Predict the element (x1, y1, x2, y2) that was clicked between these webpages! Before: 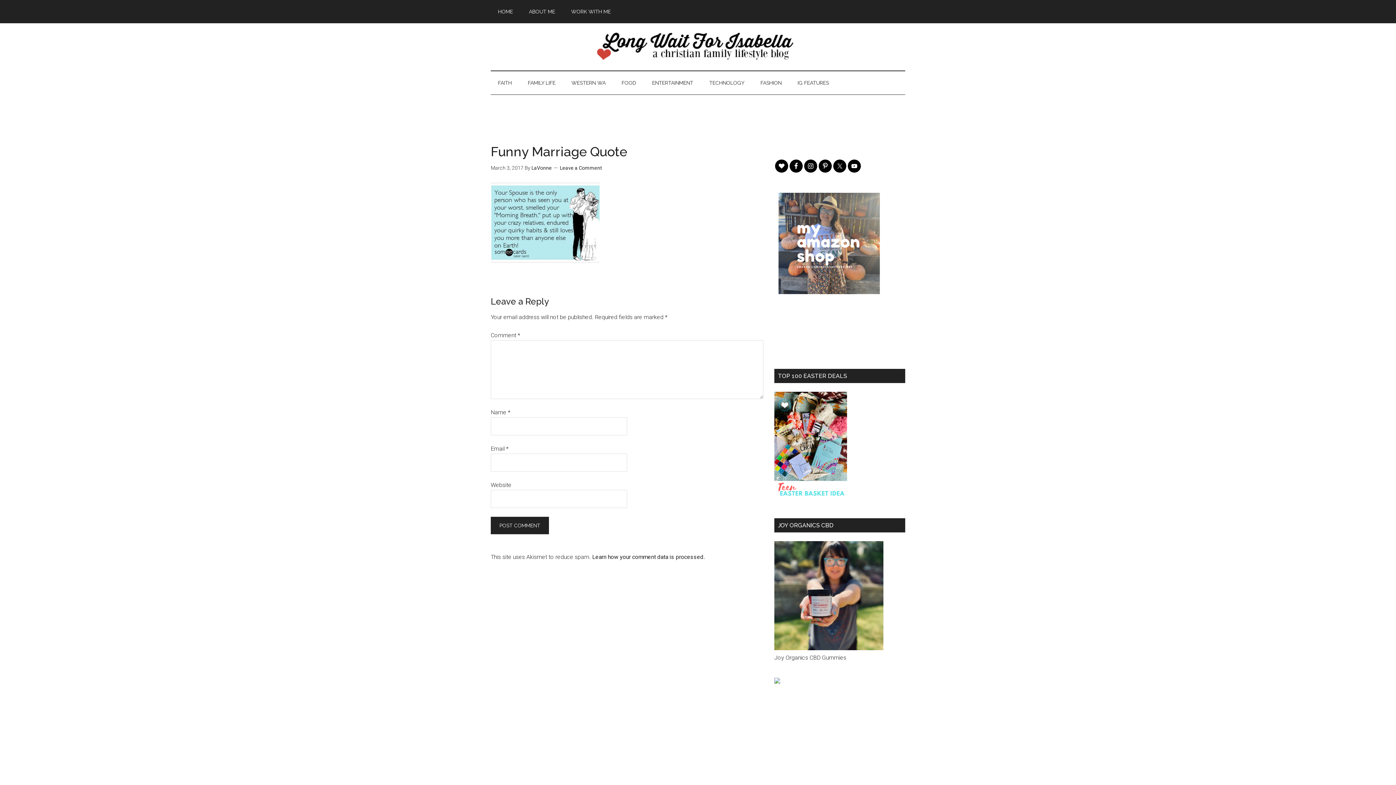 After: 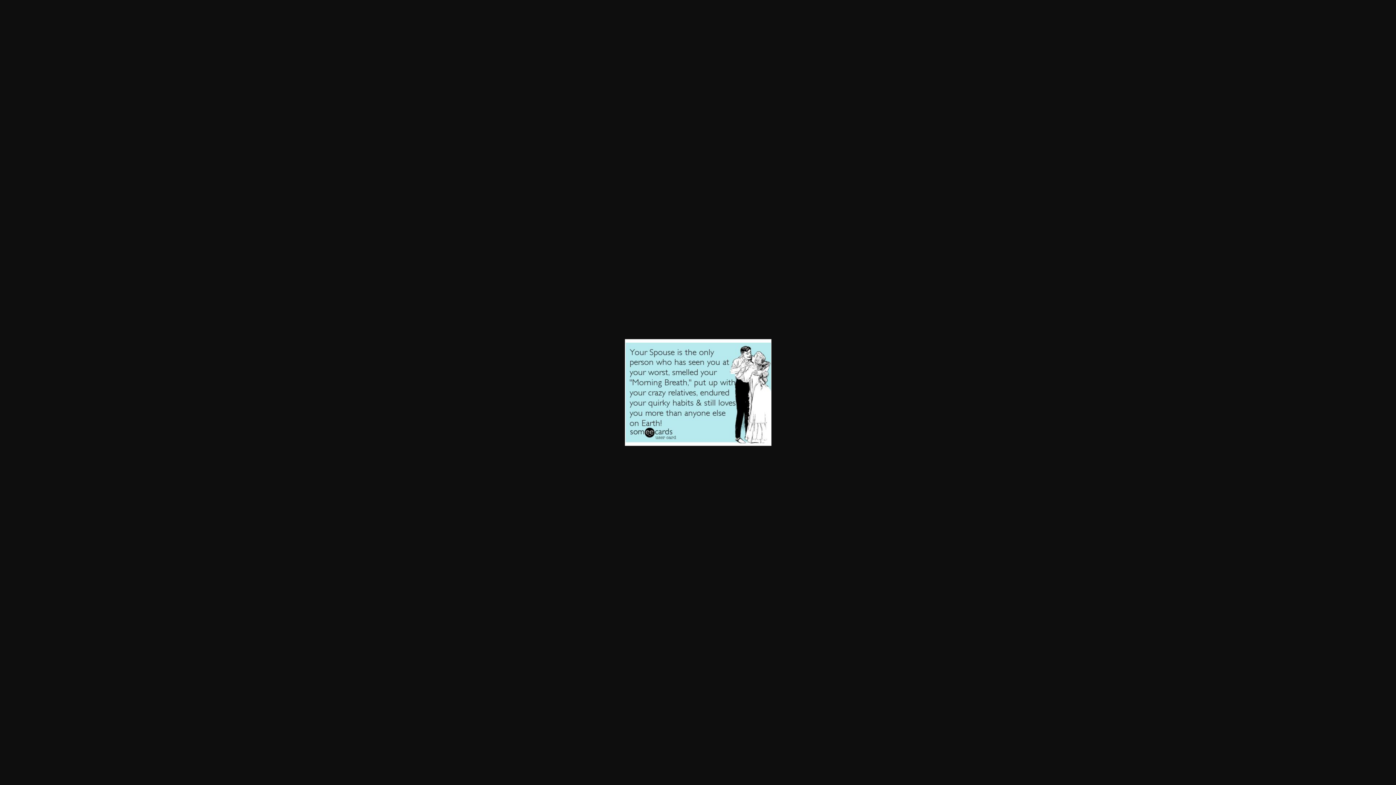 Action: bbox: (490, 257, 600, 263)